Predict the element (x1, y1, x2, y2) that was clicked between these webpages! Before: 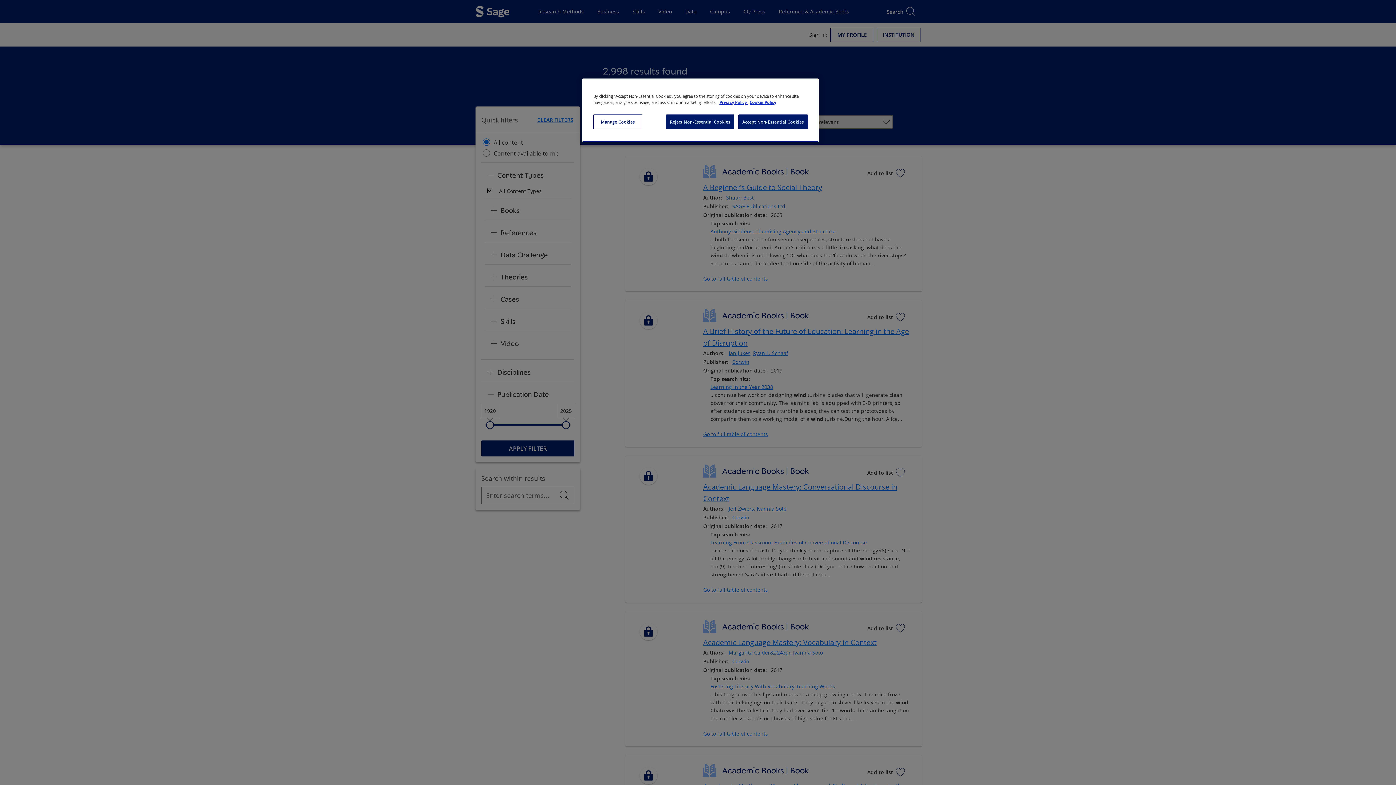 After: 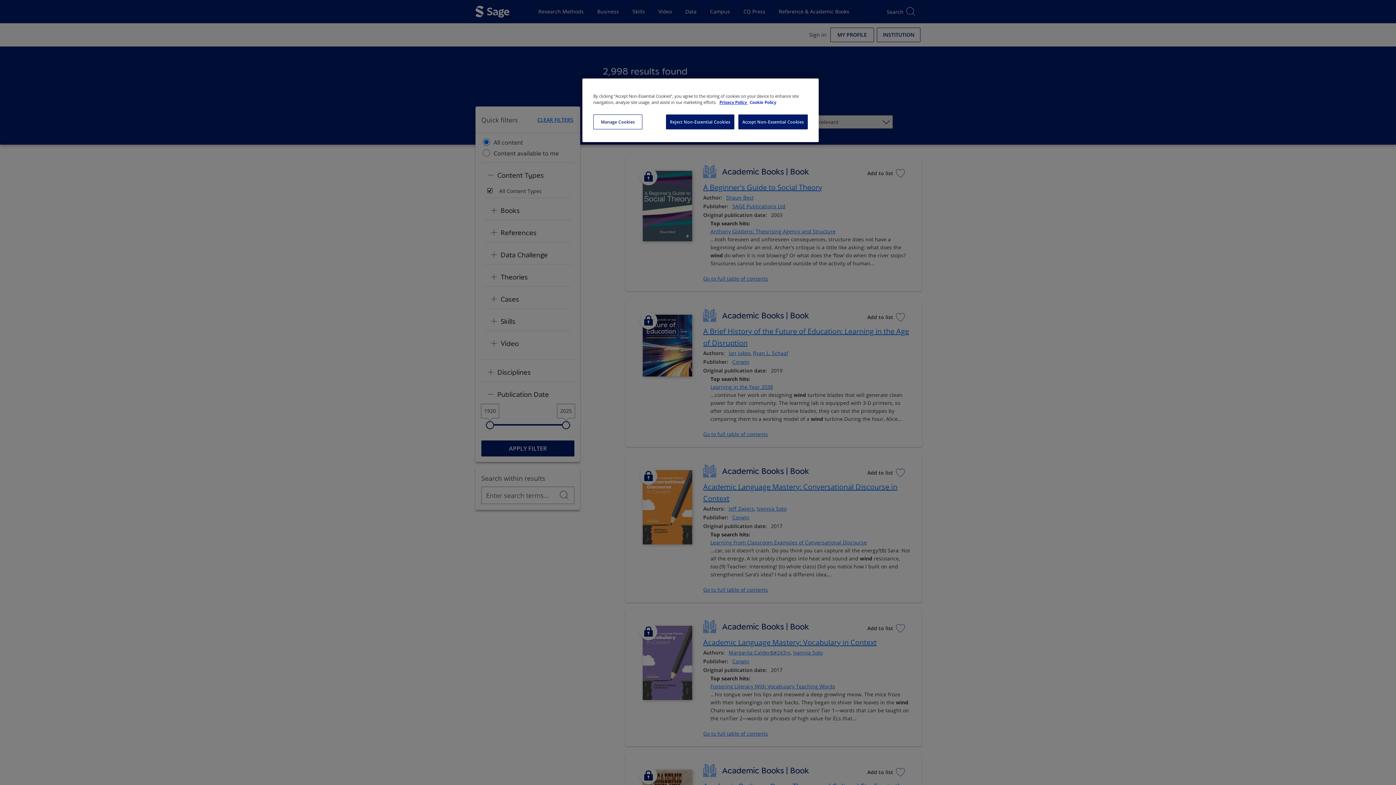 Action: bbox: (749, 100, 775, 104) label: Cookie Policy, opens in a new tab